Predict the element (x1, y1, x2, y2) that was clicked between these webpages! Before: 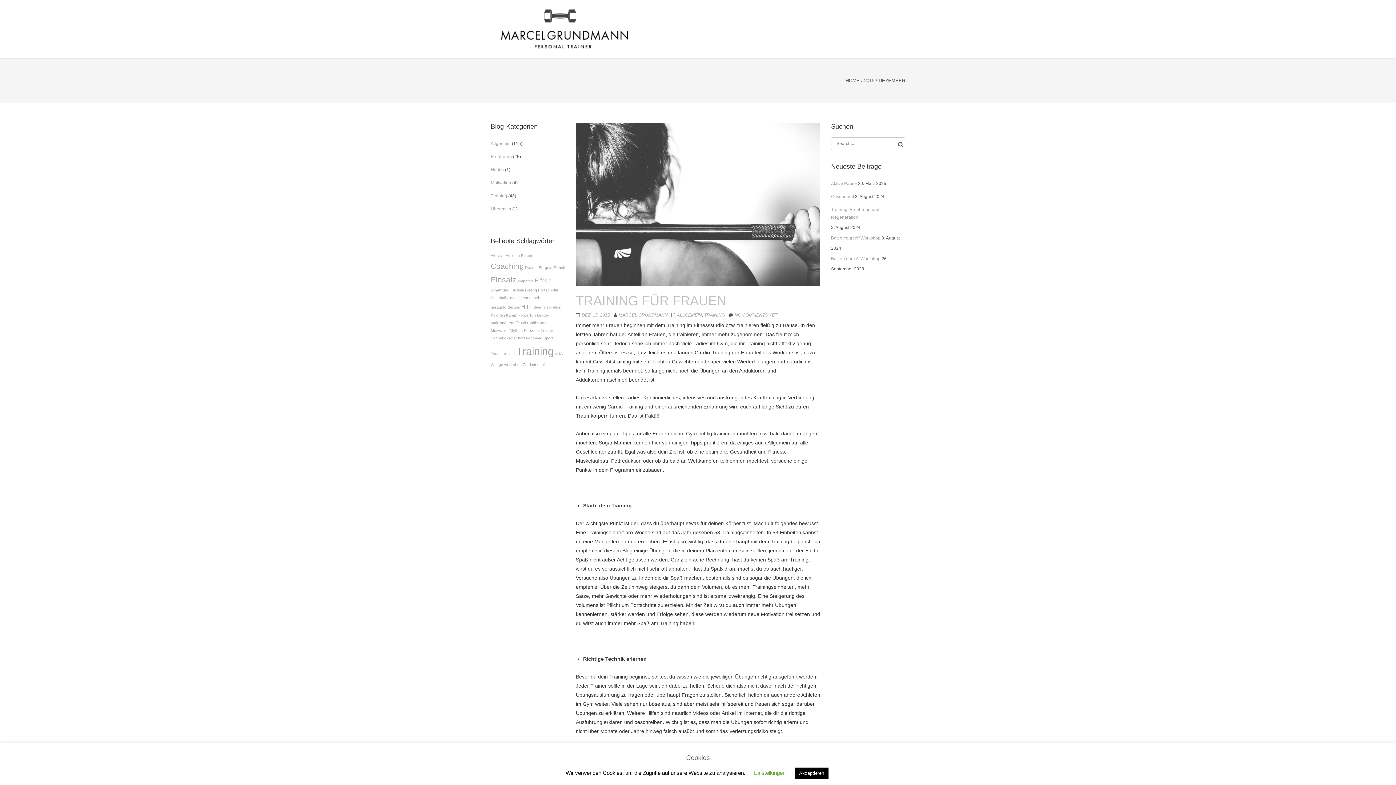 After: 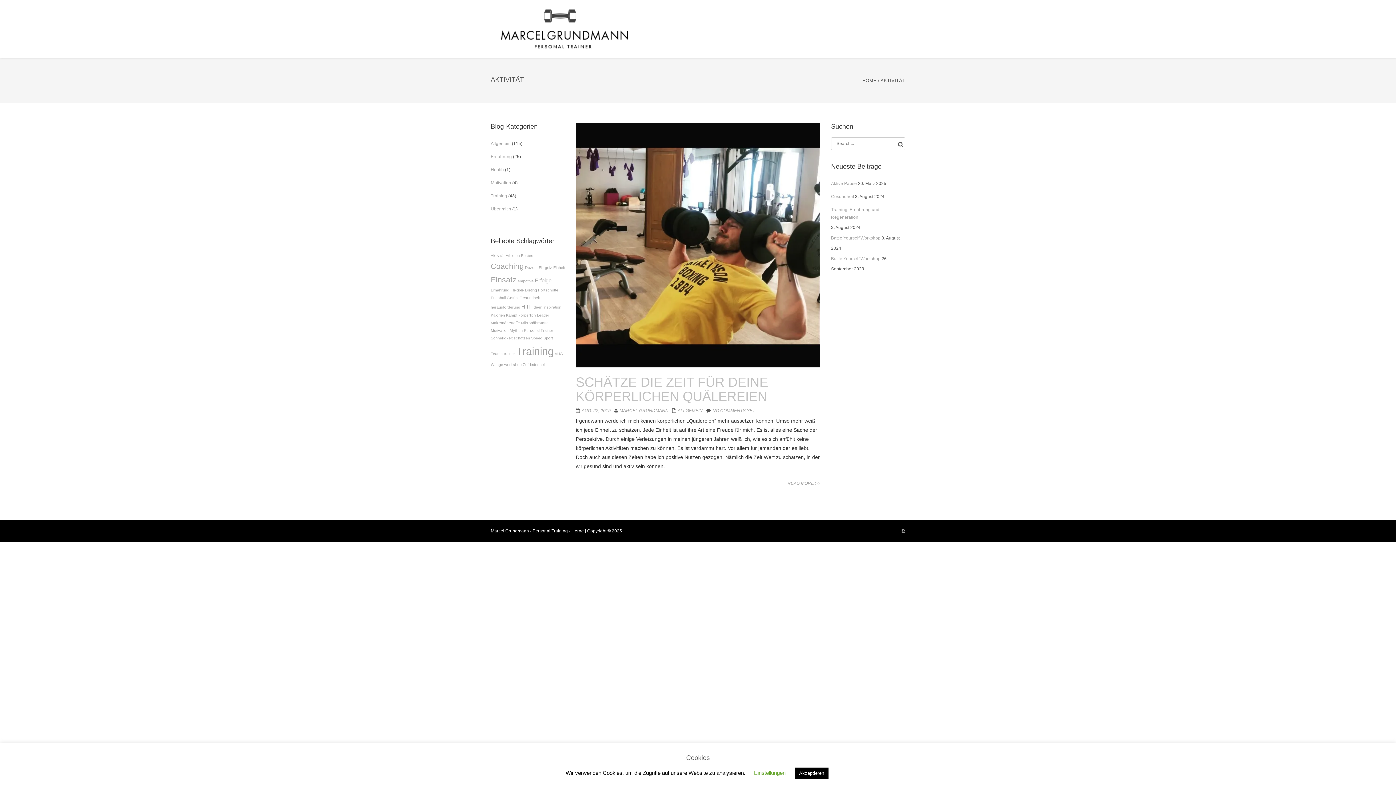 Action: bbox: (490, 253, 504, 257) label: Aktivität (1 Eintrag)